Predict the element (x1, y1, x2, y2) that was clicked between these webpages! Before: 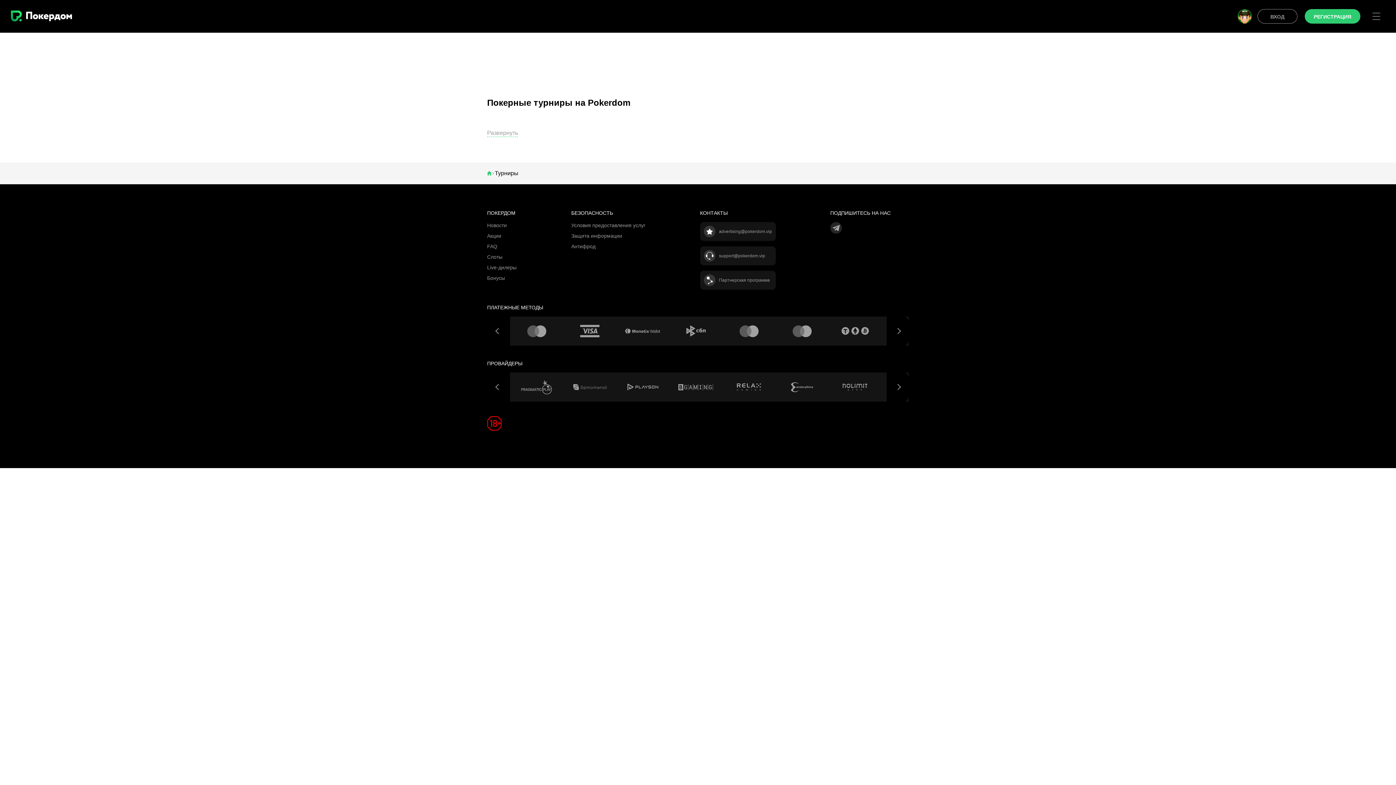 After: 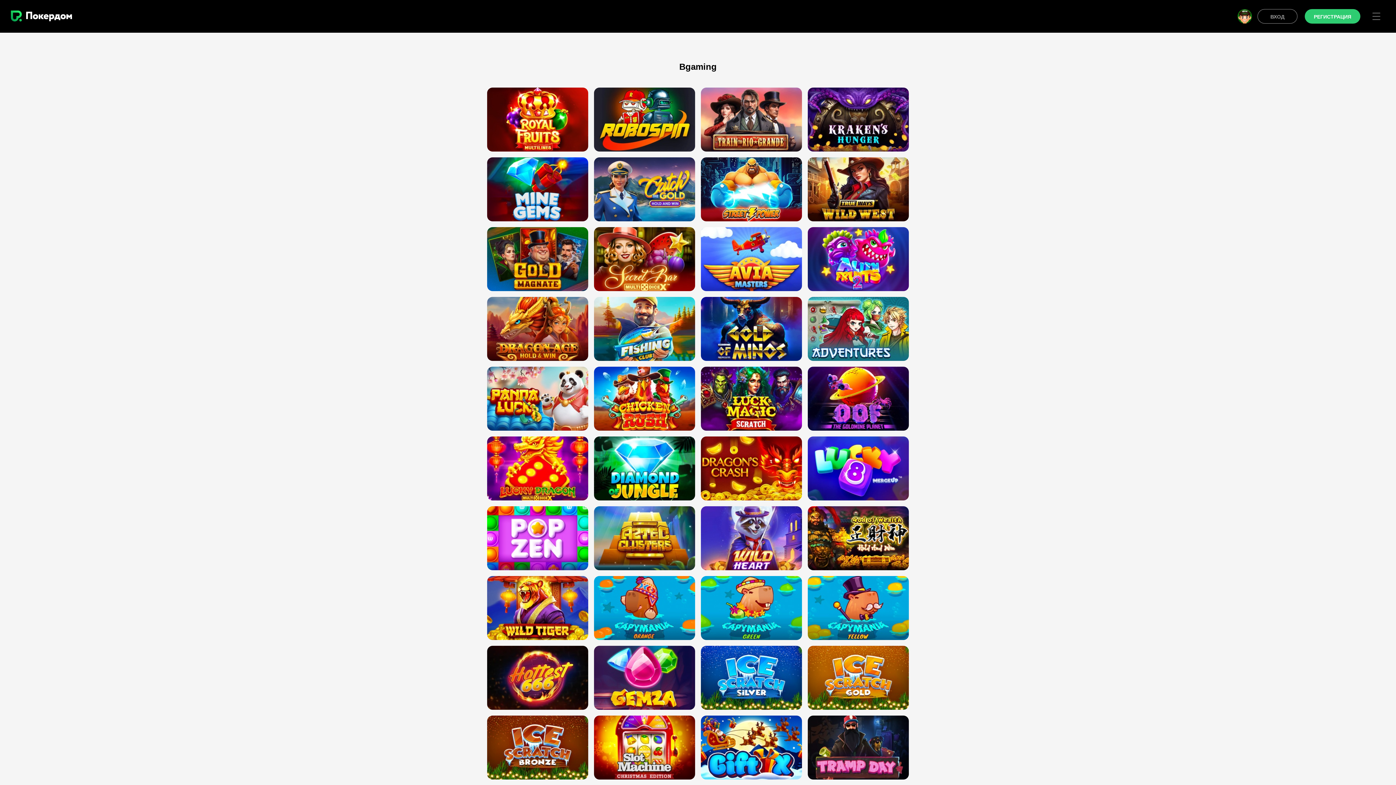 Action: bbox: (669, 372, 722, 401)